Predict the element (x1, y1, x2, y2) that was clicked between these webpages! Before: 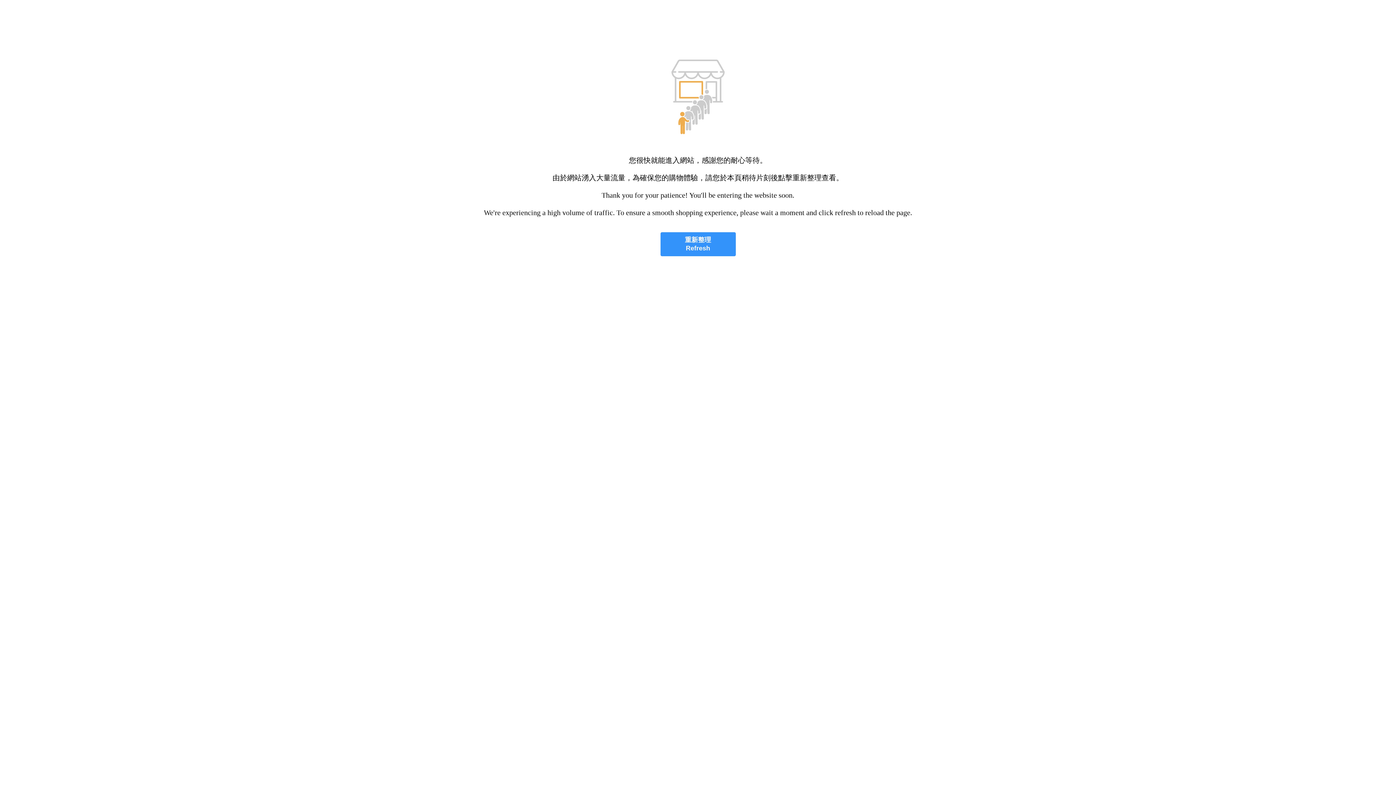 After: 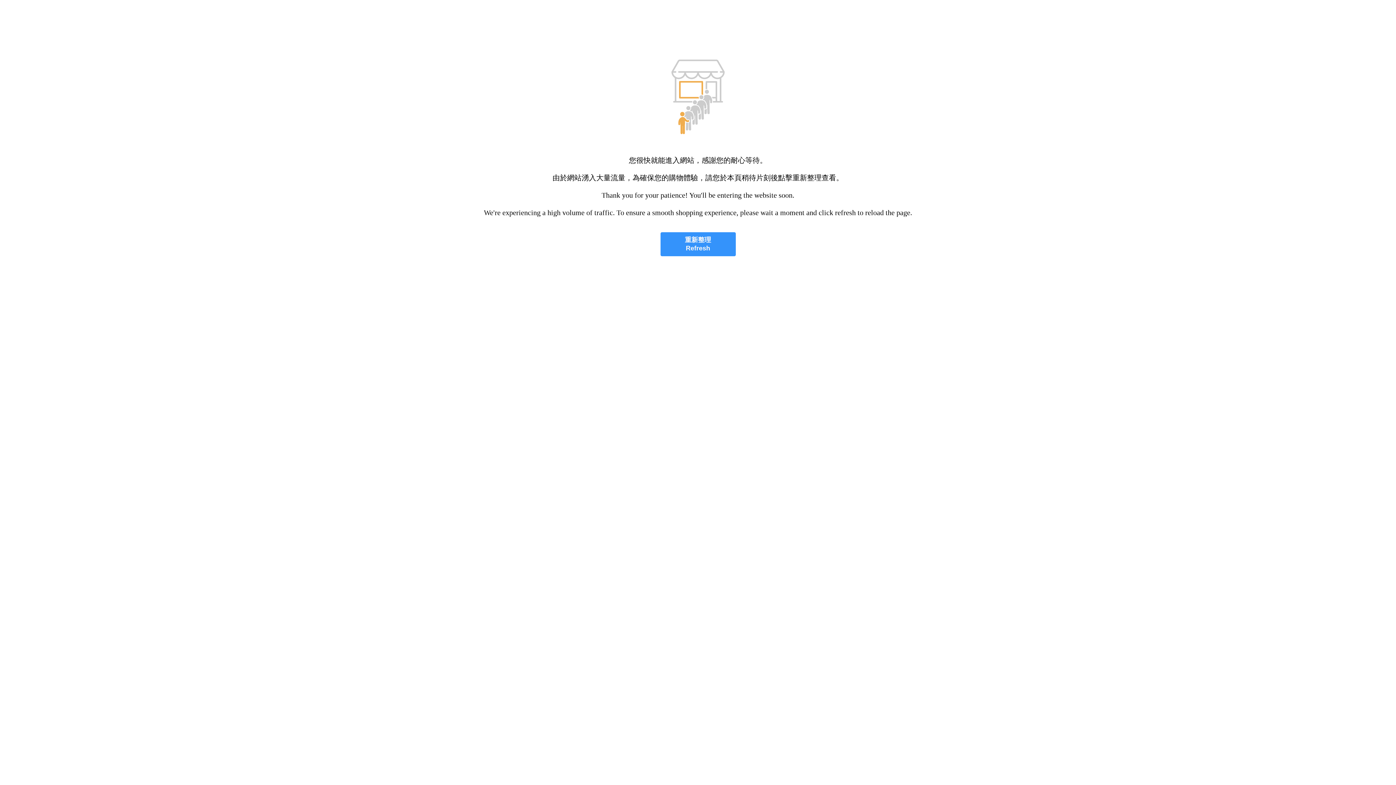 Action: label: 重新整理
Refresh bbox: (660, 232, 735, 256)